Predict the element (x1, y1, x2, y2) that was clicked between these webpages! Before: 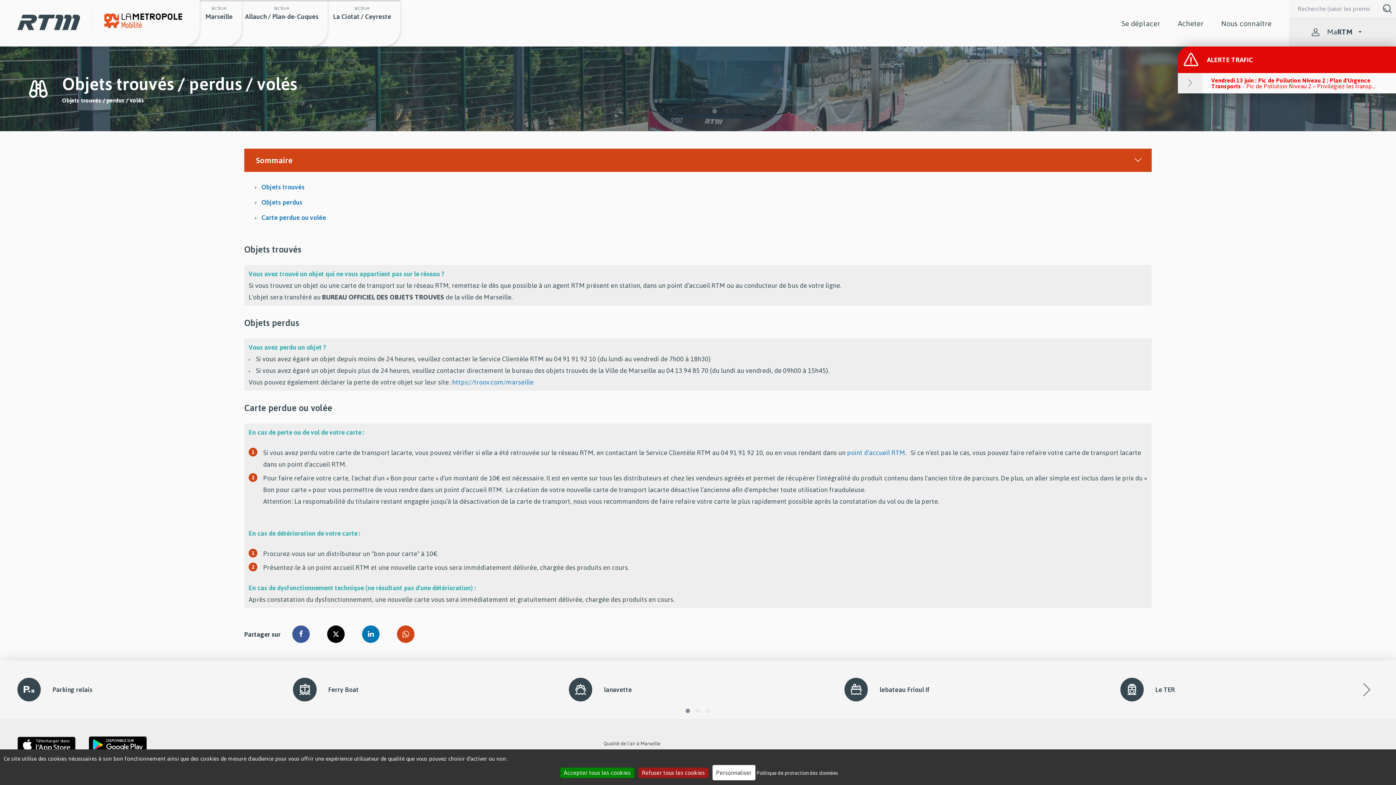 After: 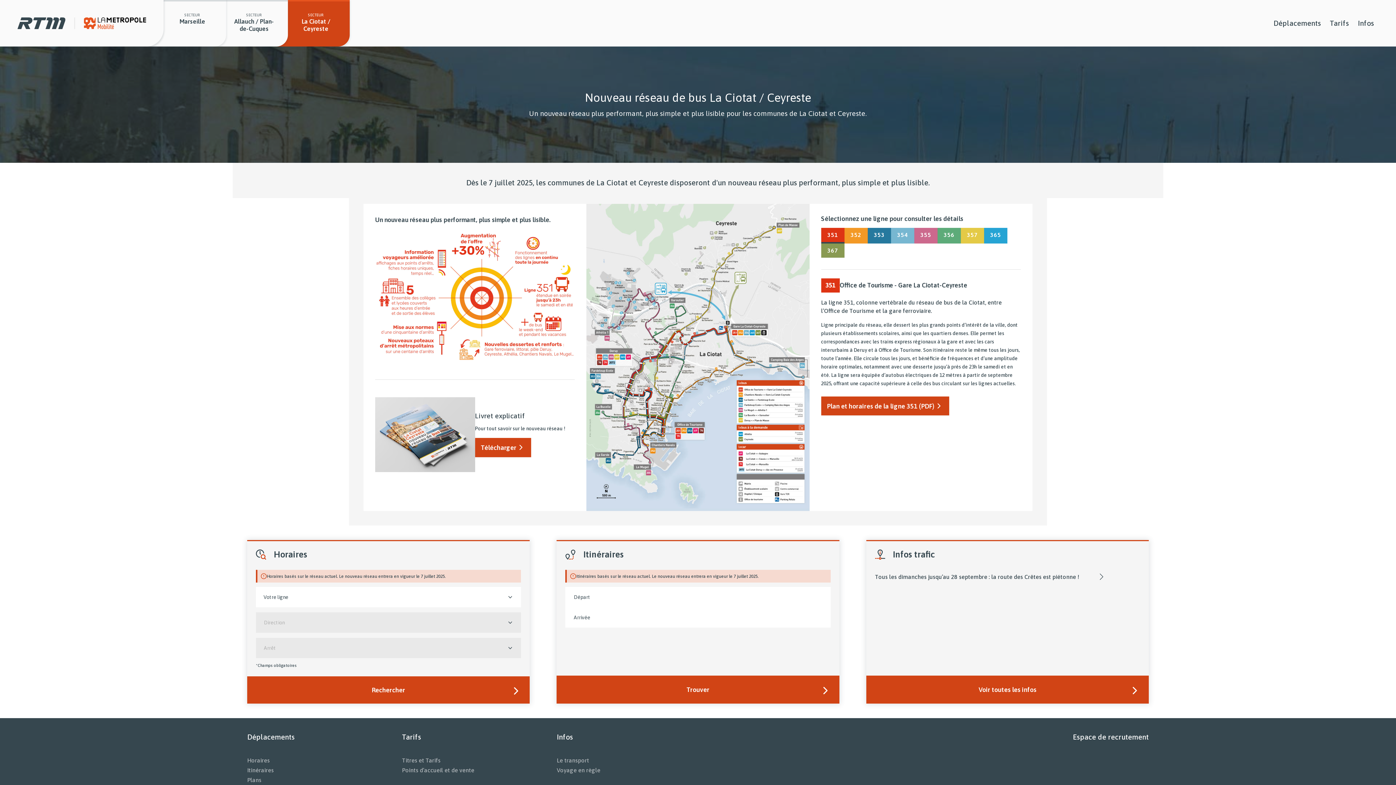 Action: bbox: (333, 11, 391, 21) label: La Ciotat / Ceyreste